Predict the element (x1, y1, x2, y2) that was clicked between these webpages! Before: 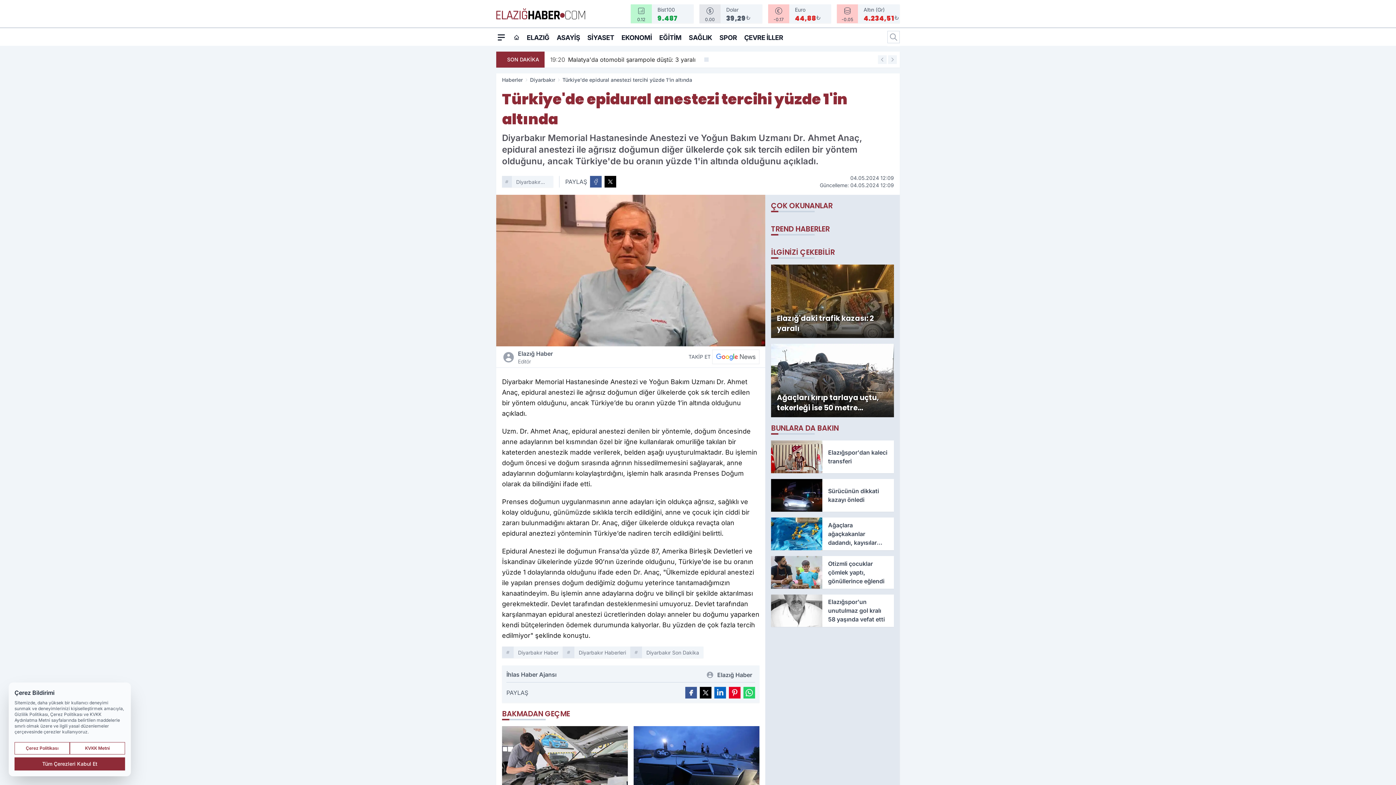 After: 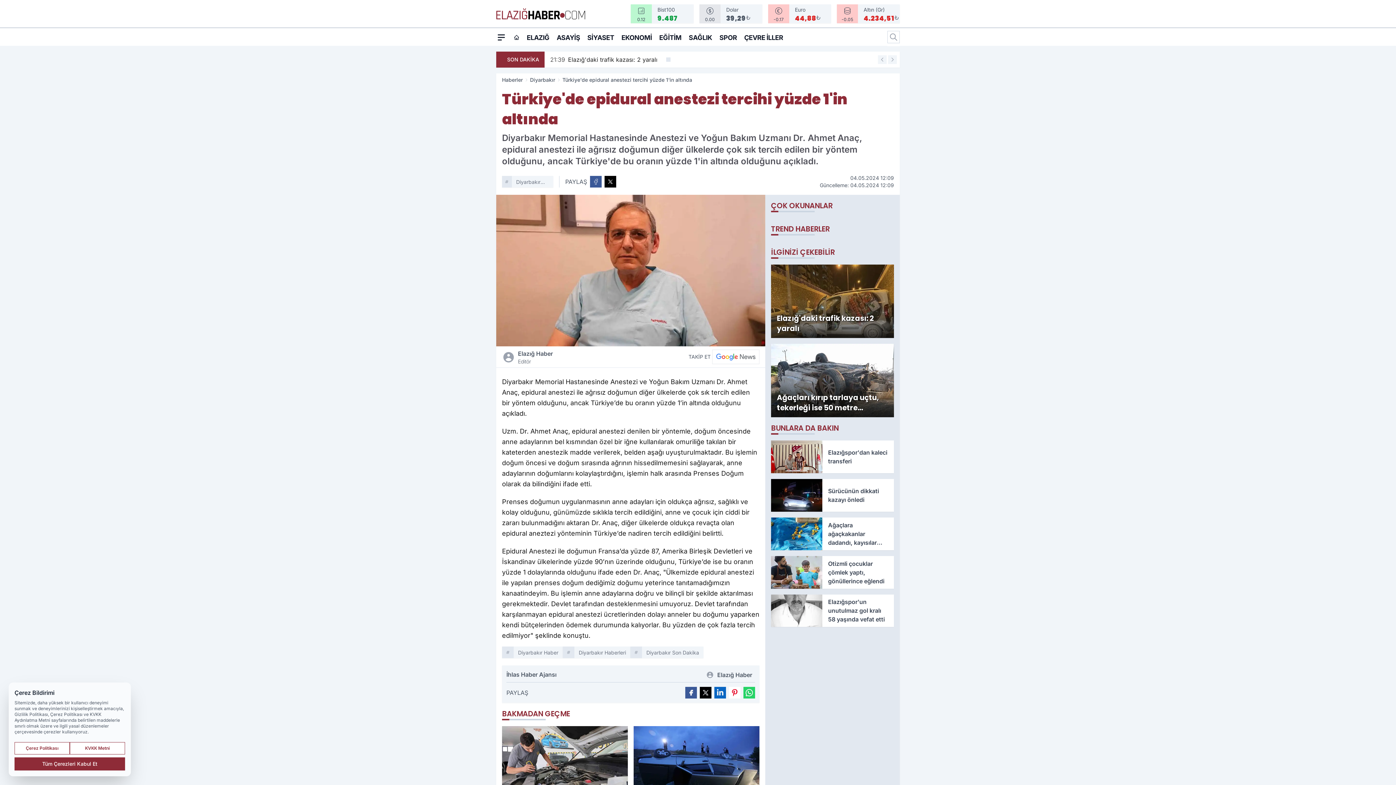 Action: label: Pinterest'ta Paylaş bbox: (729, 687, 740, 698)